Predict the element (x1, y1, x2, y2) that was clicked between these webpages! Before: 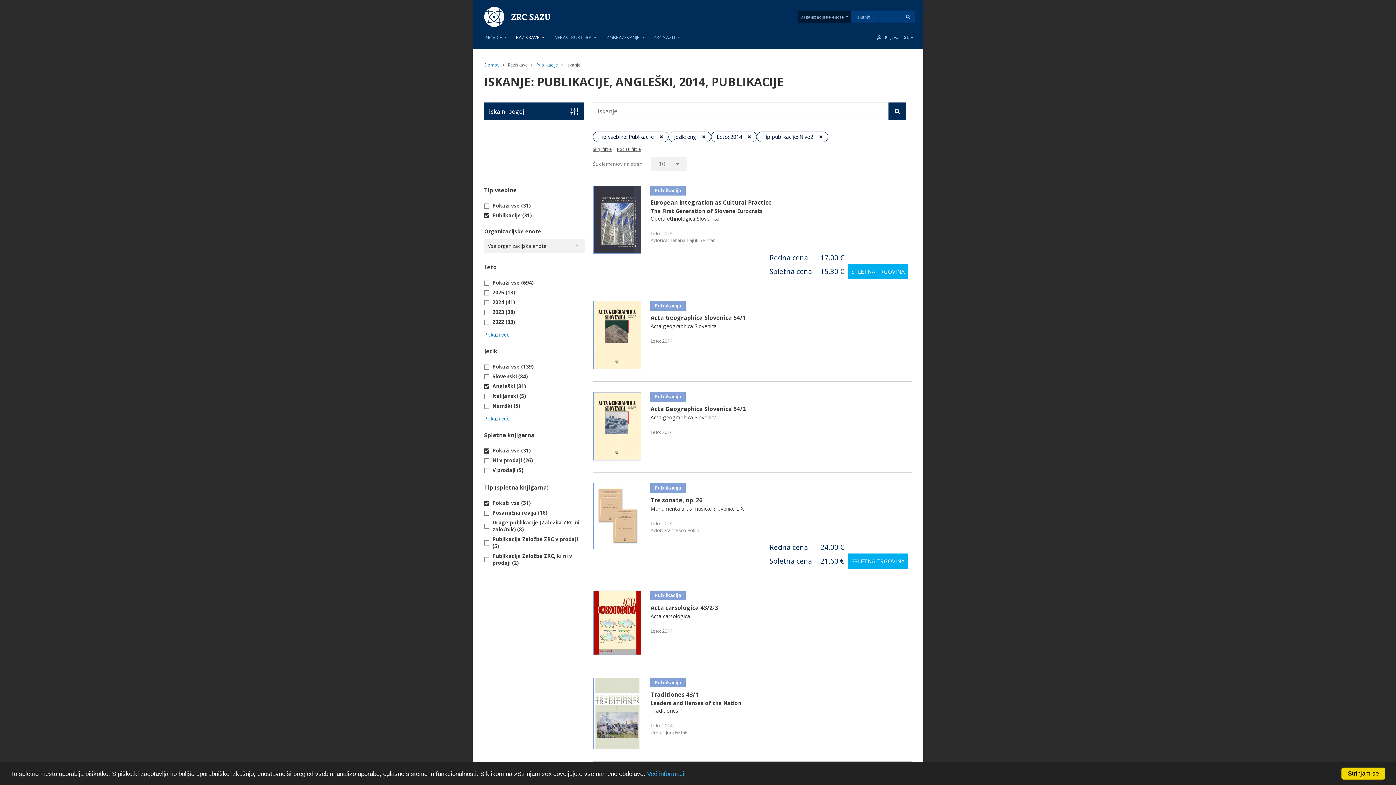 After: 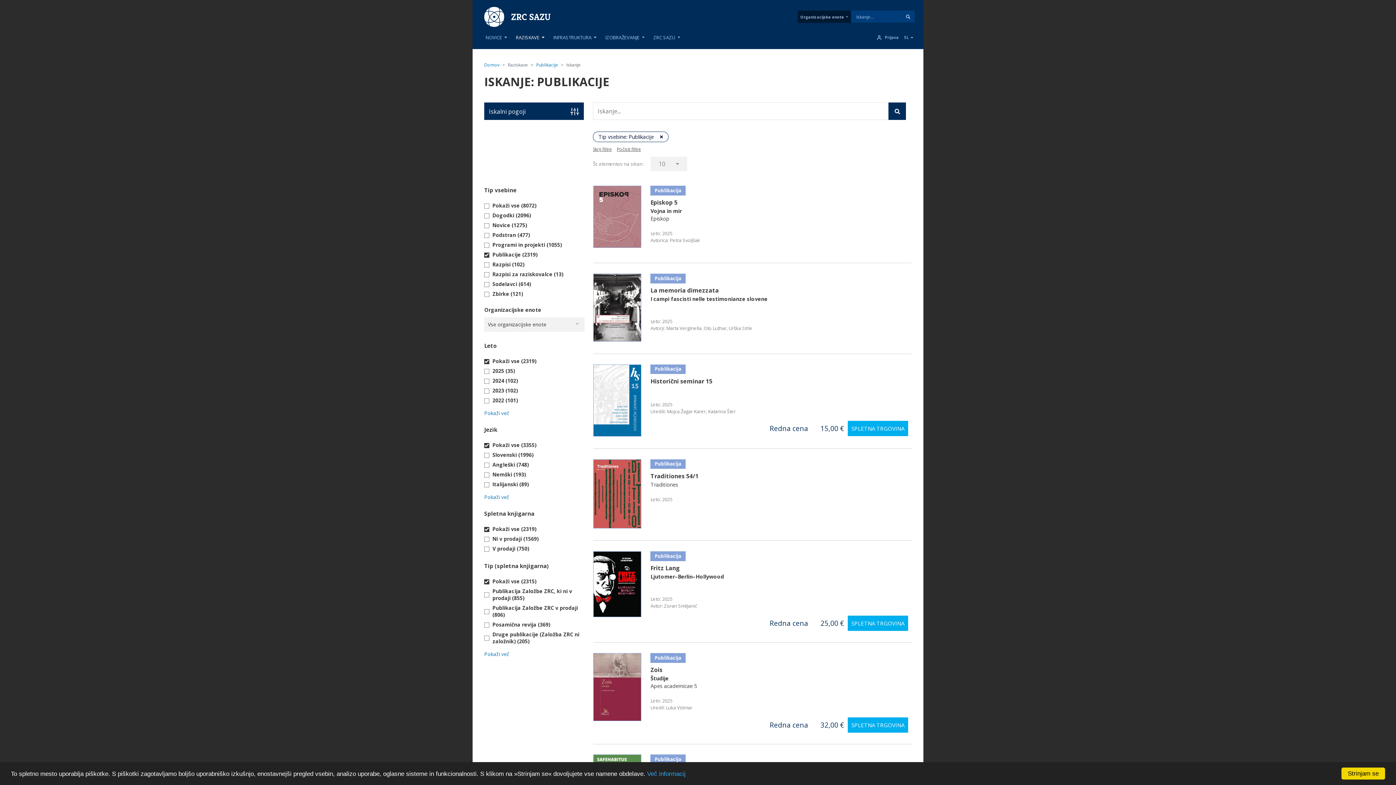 Action: bbox: (536, 61, 558, 68) label: Publikacije